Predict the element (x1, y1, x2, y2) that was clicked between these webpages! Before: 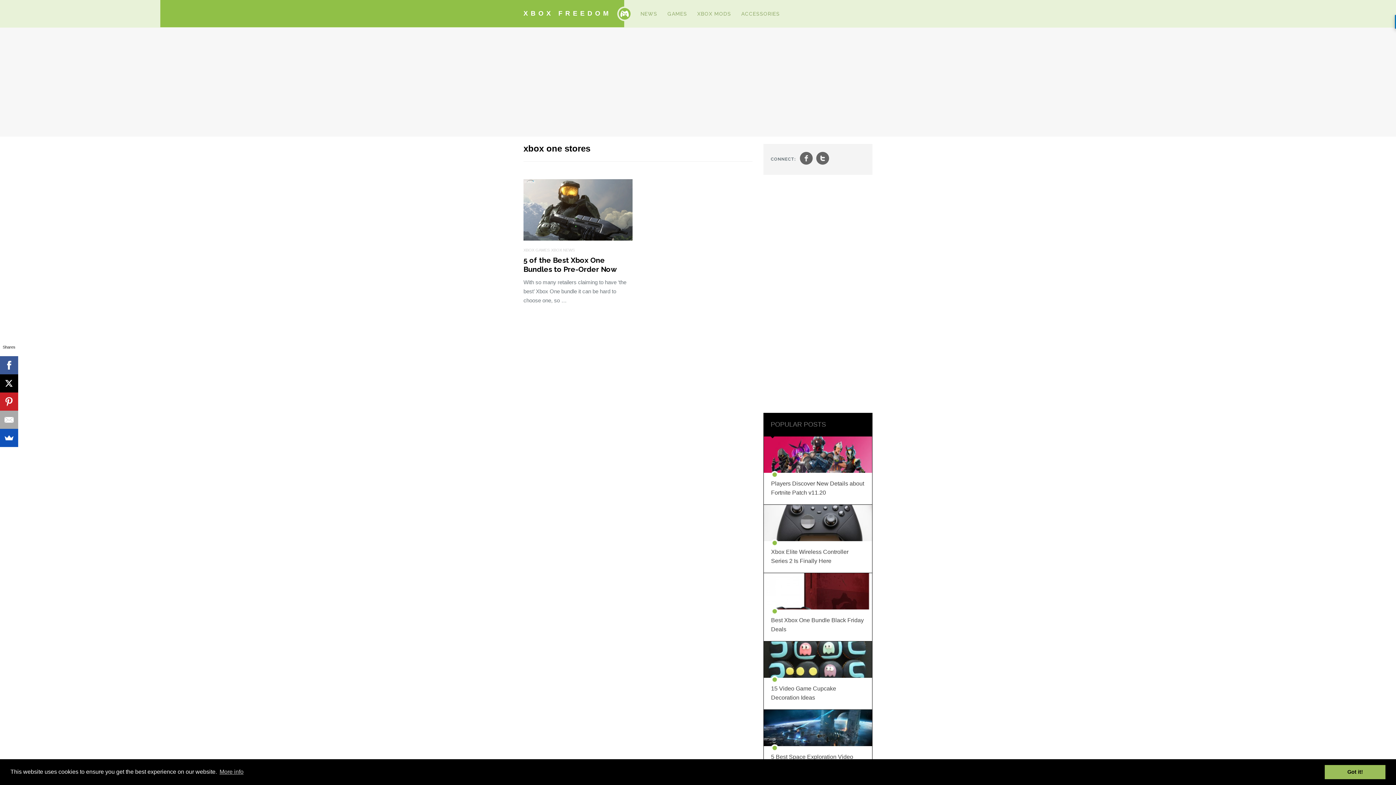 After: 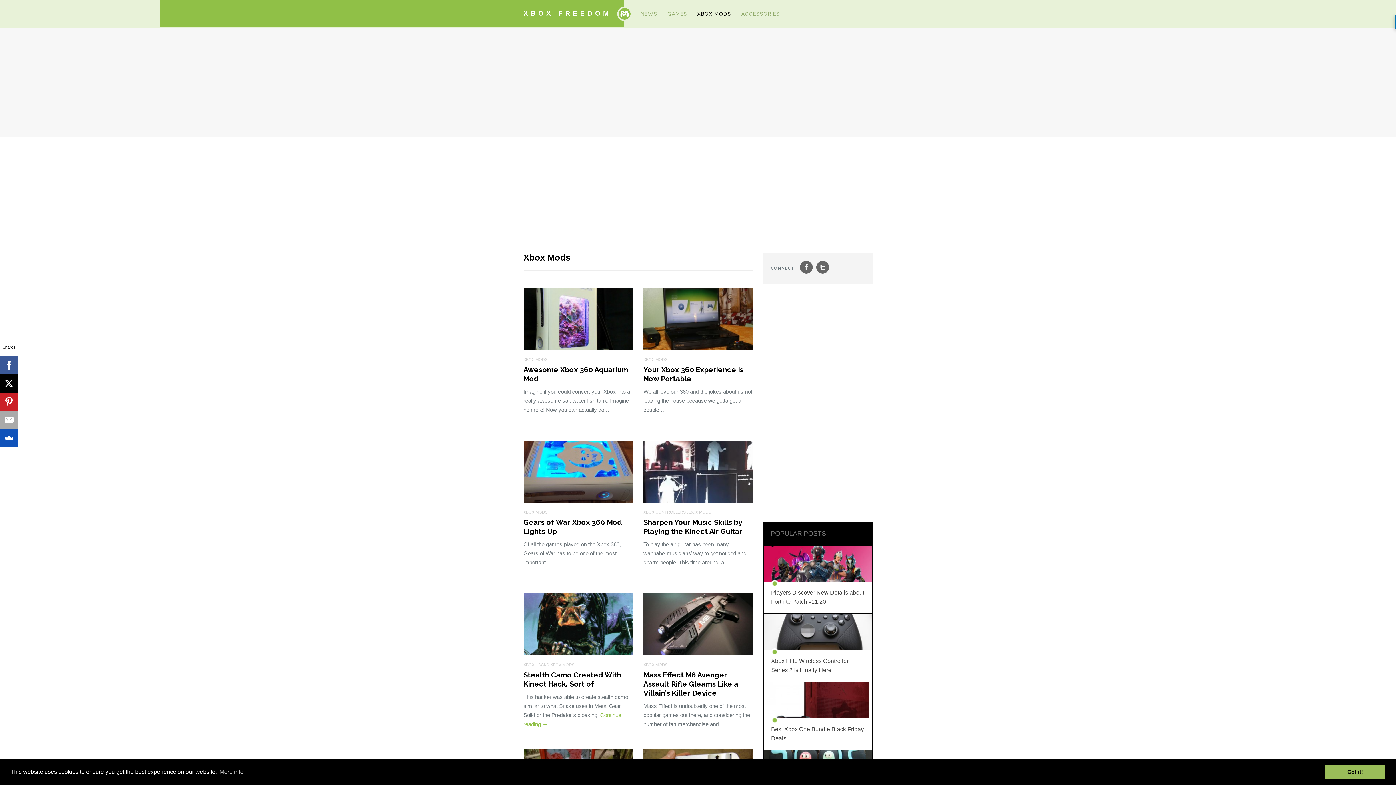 Action: bbox: (693, 8, 734, 19) label: XBOX MODS